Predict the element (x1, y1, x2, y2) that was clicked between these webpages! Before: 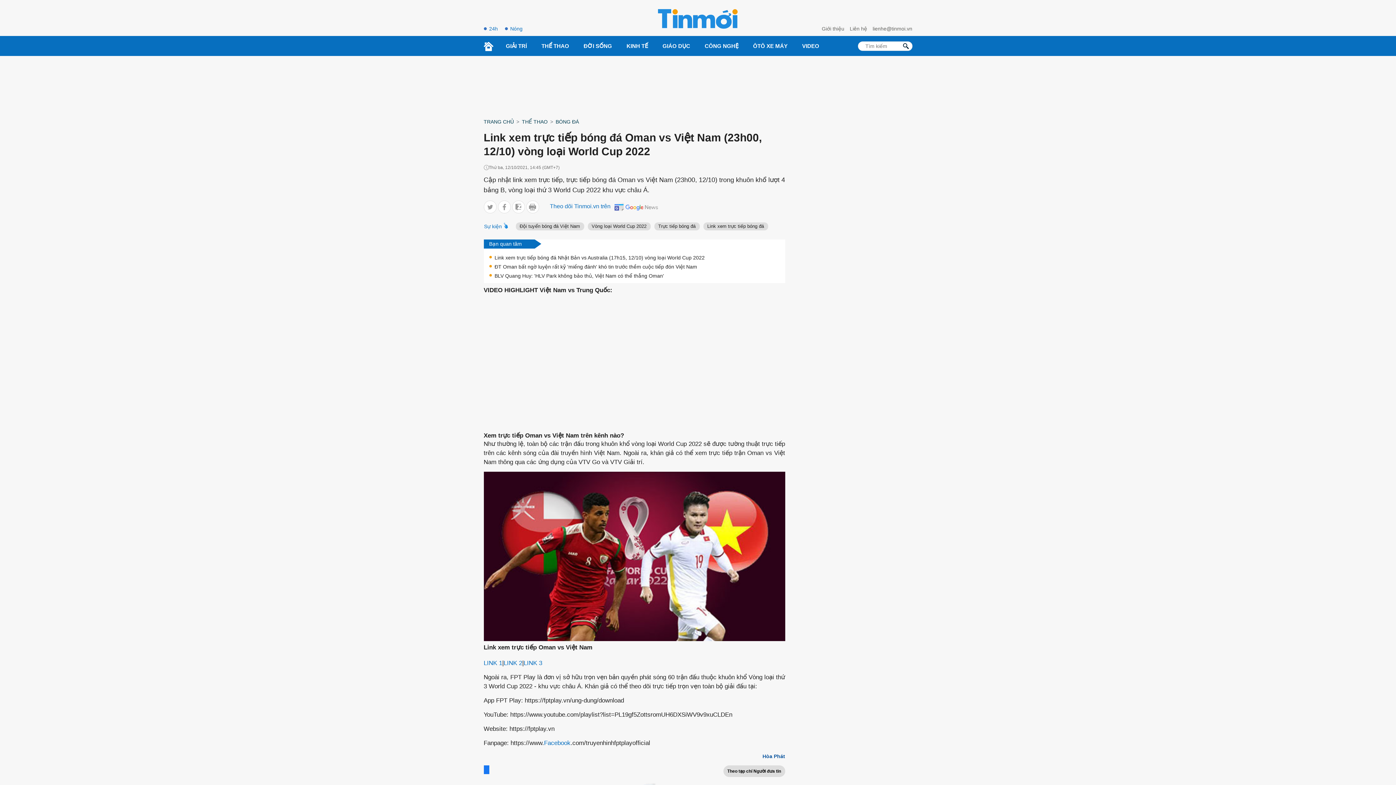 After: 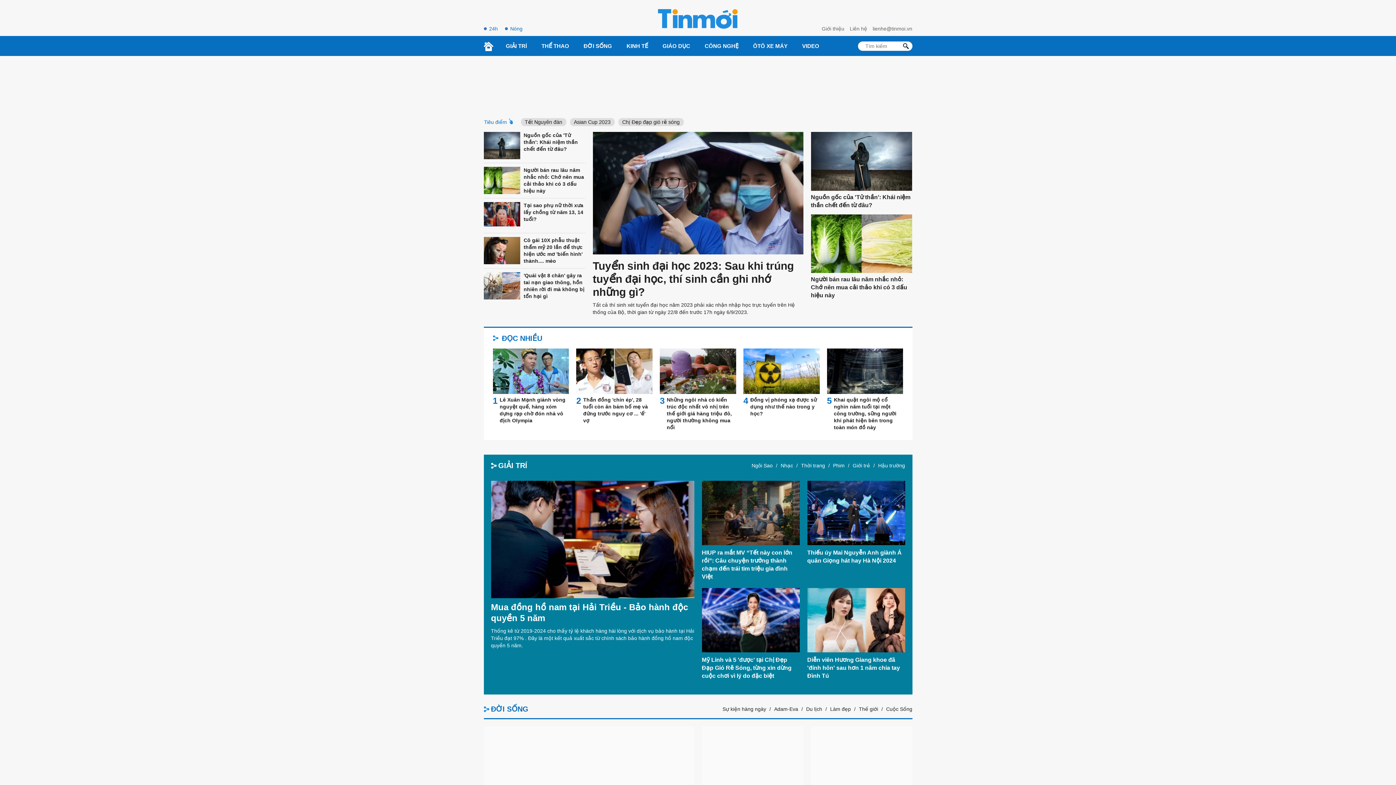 Action: bbox: (658, 9, 737, 28)